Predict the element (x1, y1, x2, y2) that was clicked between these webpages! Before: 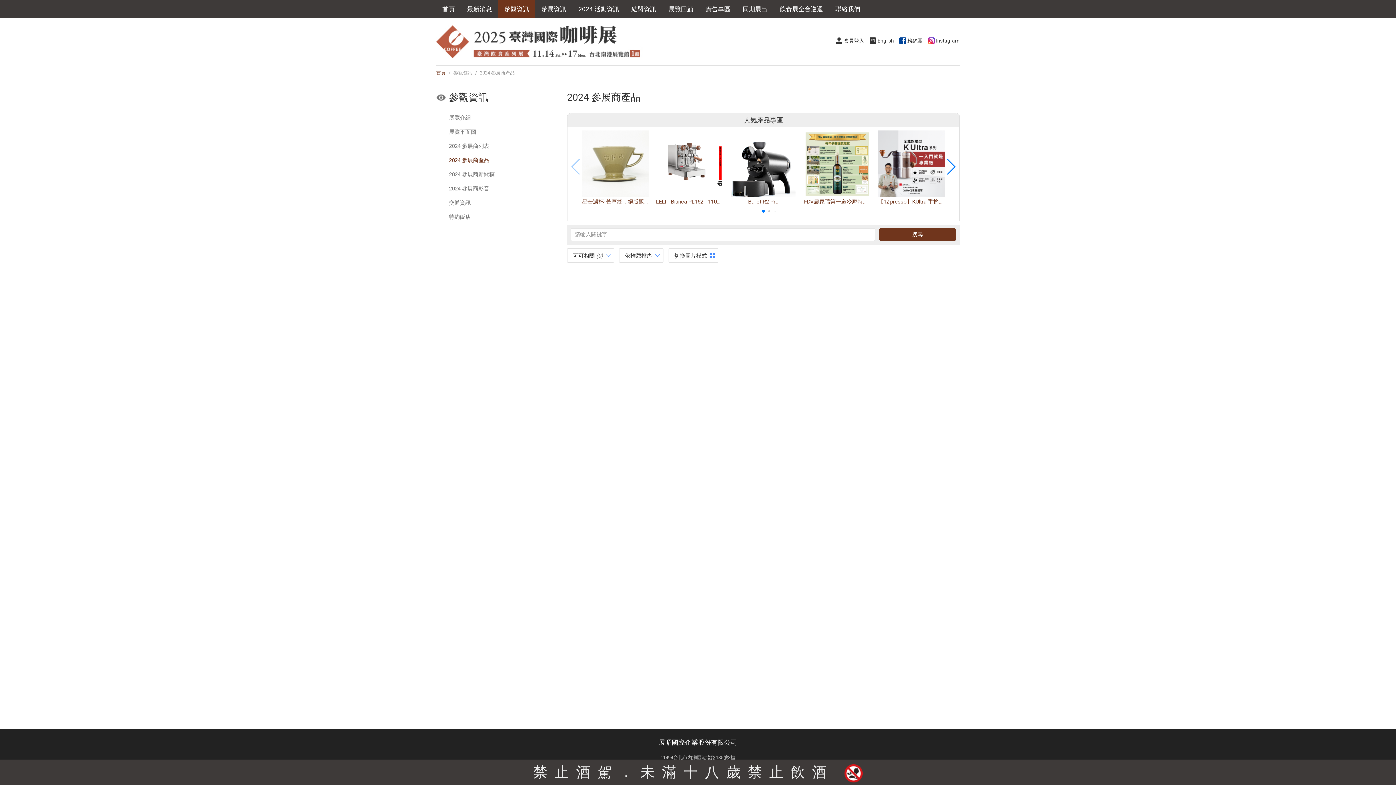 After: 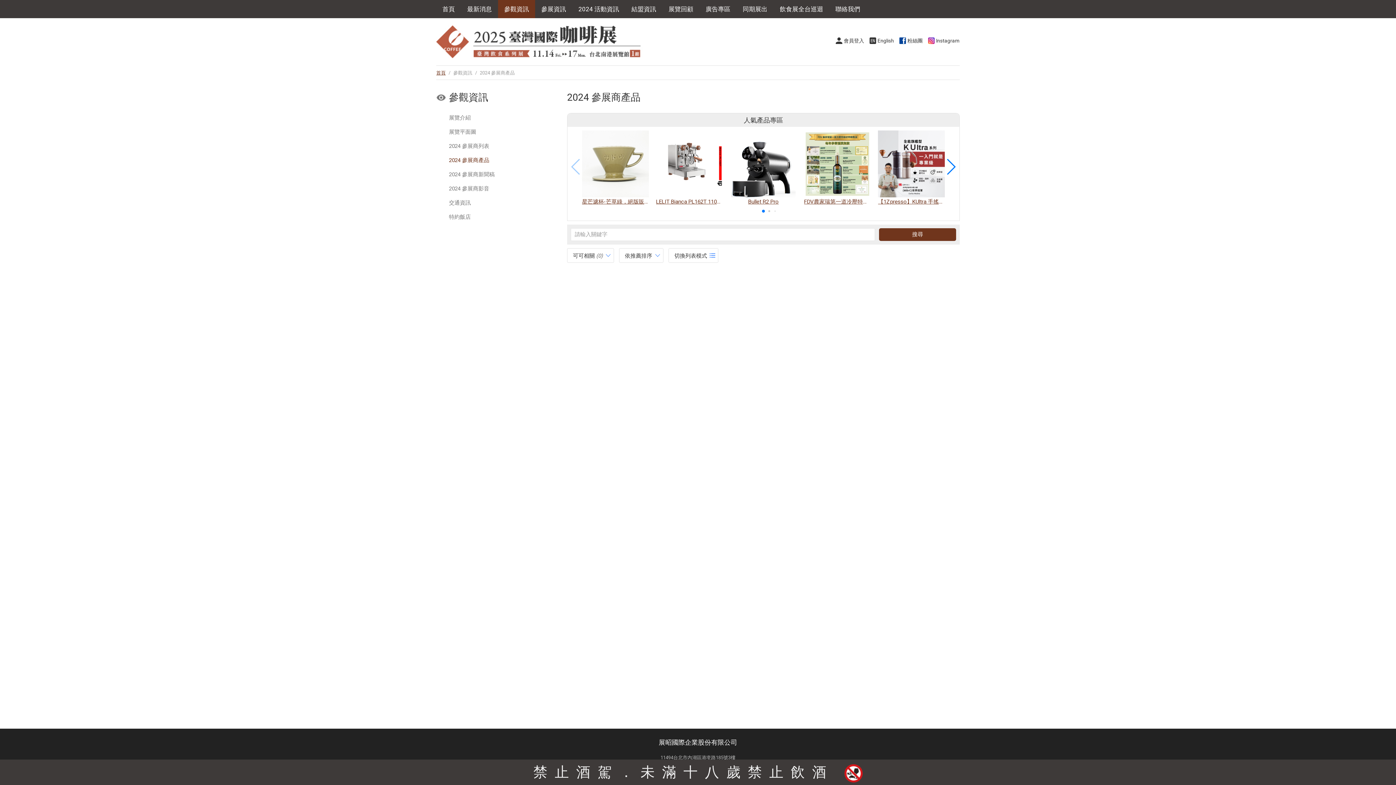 Action: bbox: (668, 257, 722, 264) label: 切換圖片模式